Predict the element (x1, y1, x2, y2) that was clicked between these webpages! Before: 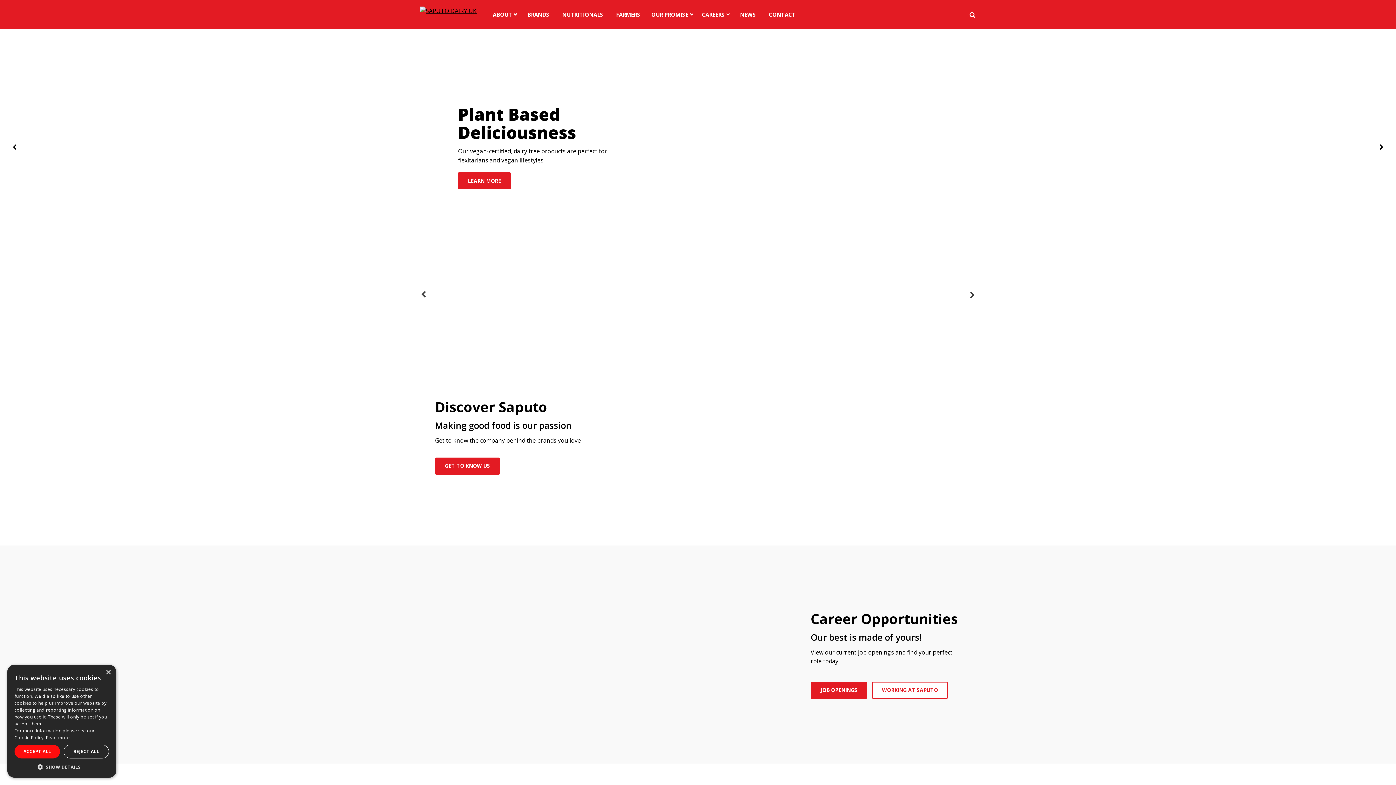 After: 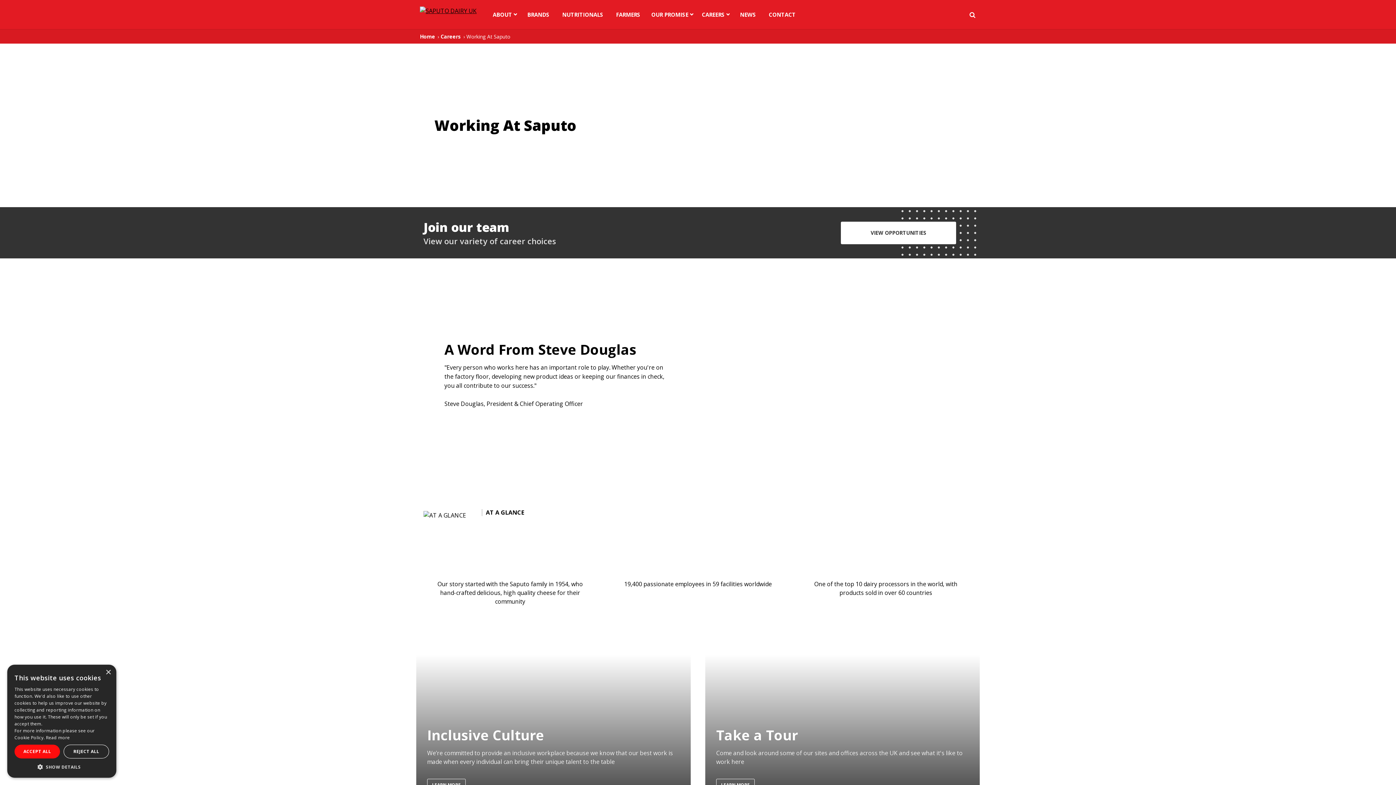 Action: bbox: (872, 682, 948, 699) label: WORKING AT SAPUTO